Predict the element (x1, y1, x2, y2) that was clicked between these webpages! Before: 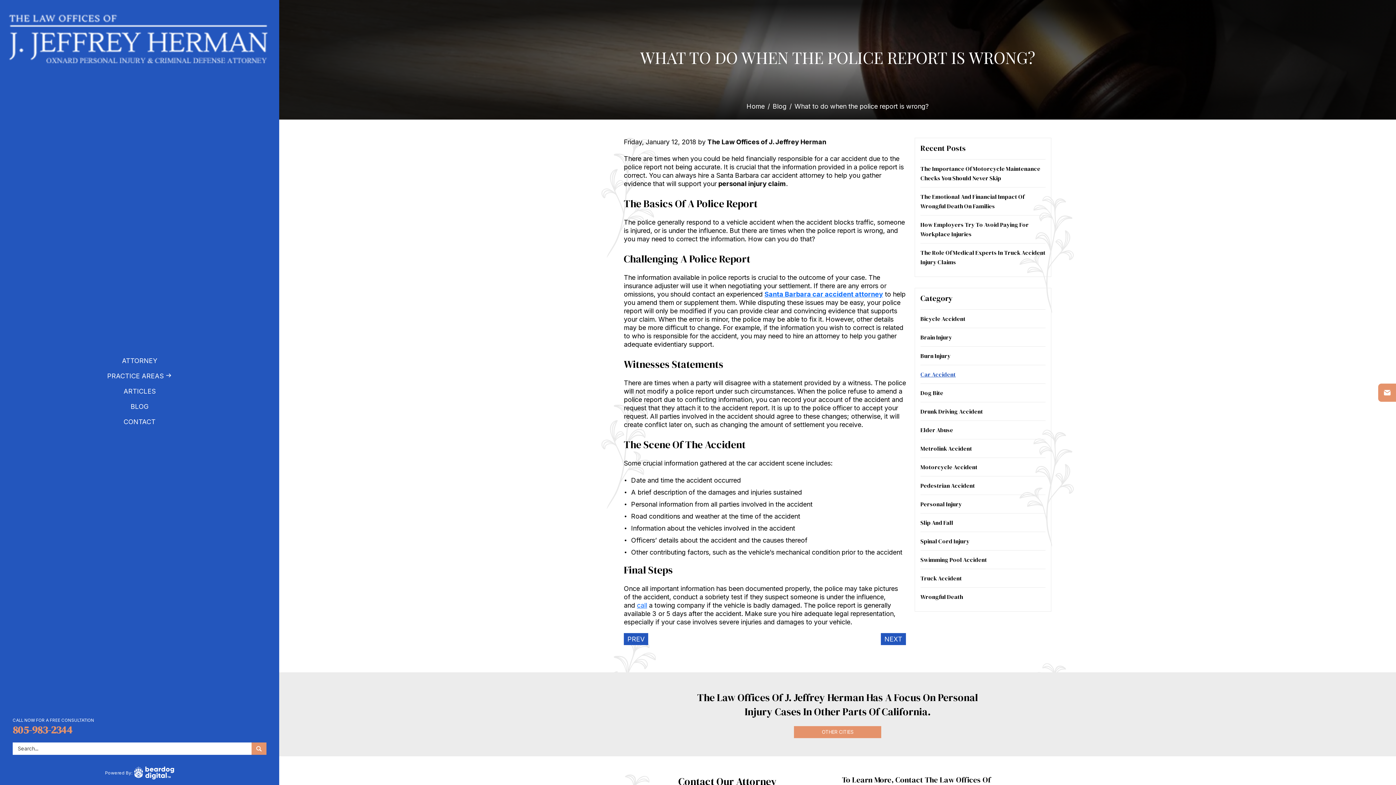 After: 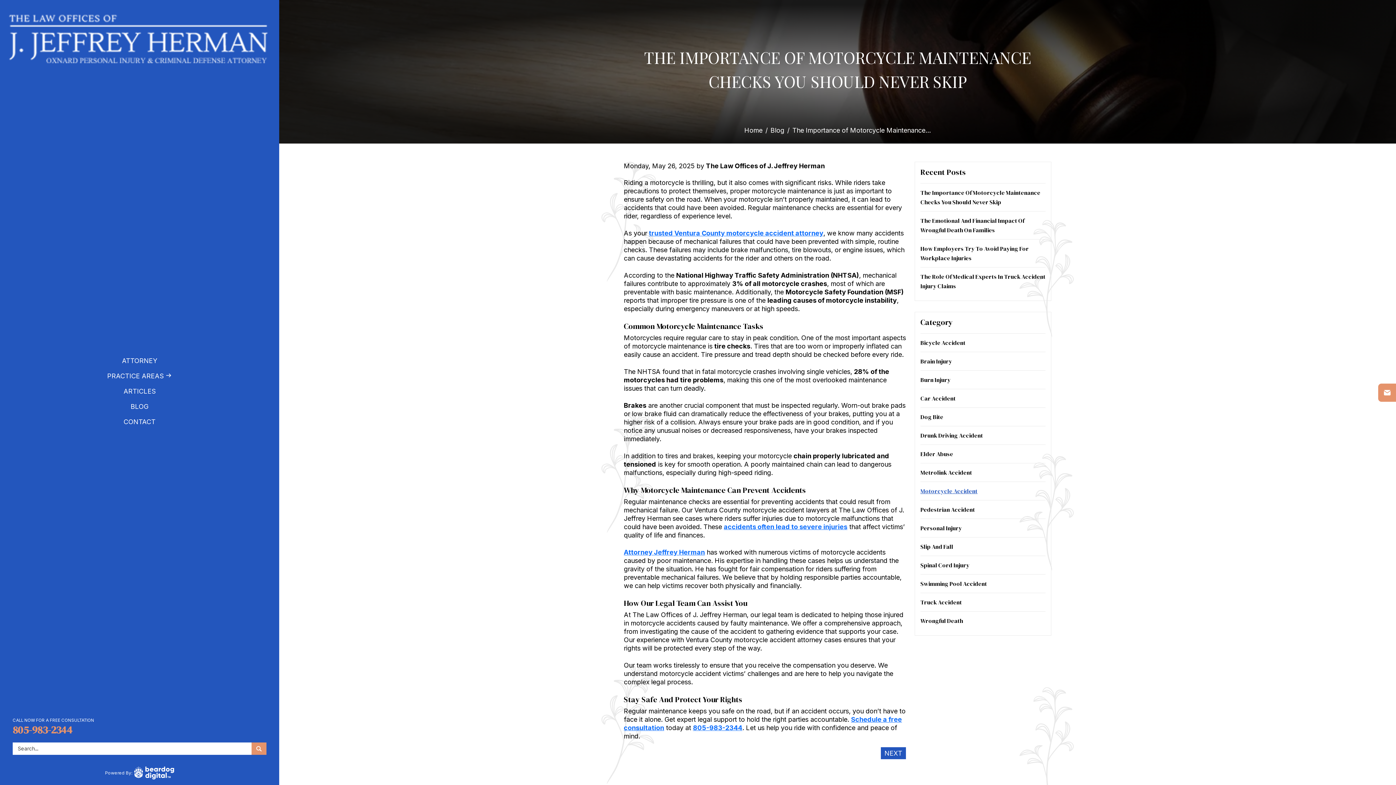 Action: label: The Importance Of Motorcycle Maintenance Checks You Should Never Skip bbox: (920, 164, 1045, 182)